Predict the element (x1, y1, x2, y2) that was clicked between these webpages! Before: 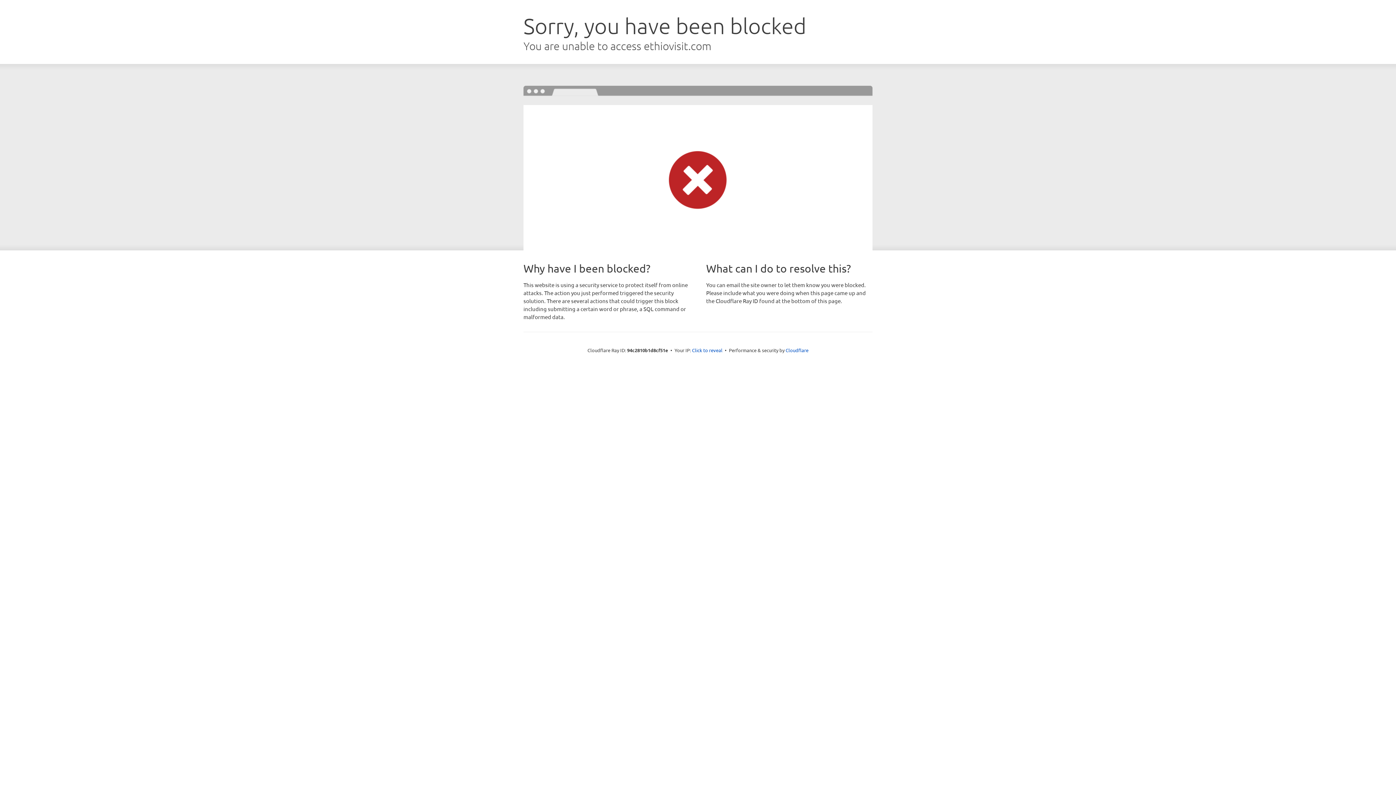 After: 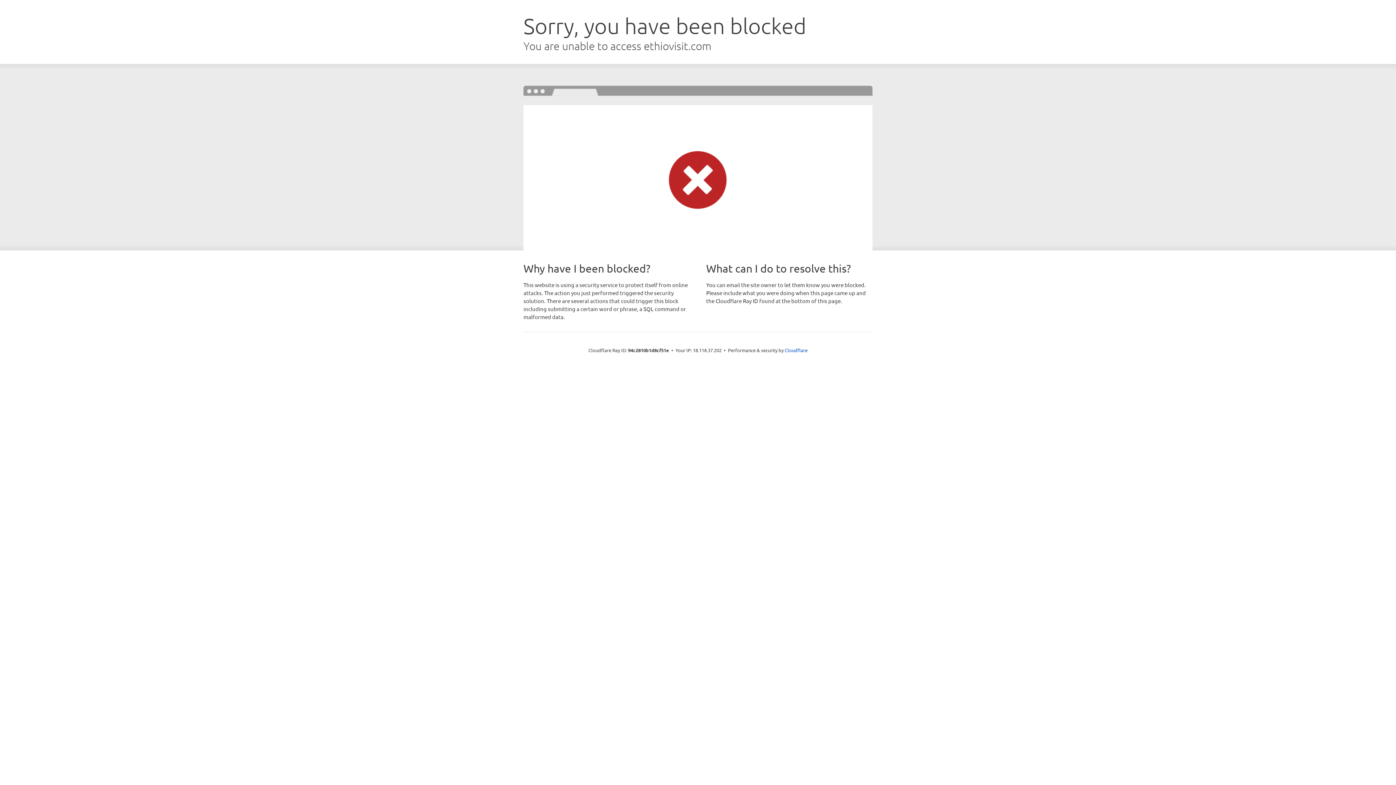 Action: label: Click to reveal bbox: (692, 346, 722, 353)